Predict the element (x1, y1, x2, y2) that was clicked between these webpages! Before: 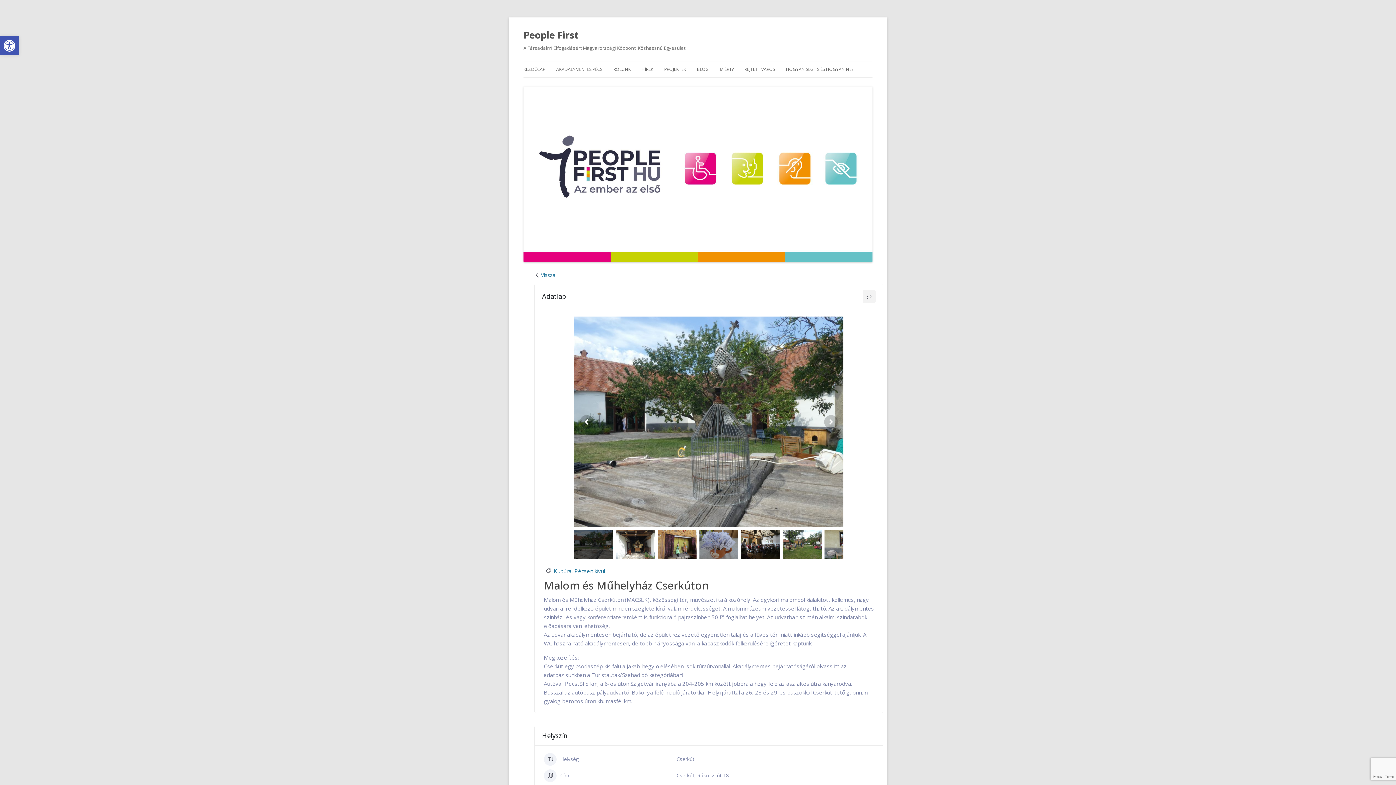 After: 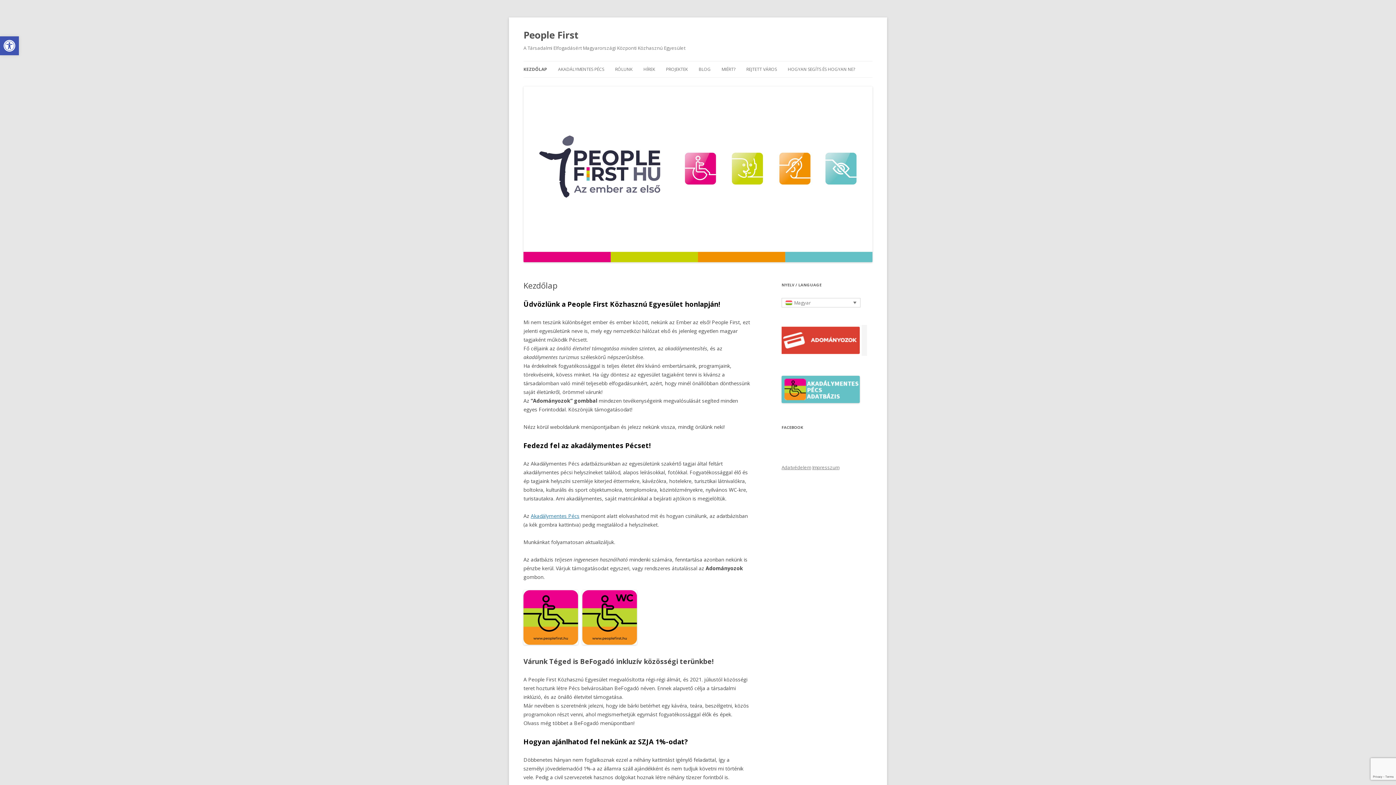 Action: bbox: (523, 61, 545, 77) label: KEZDŐLAP